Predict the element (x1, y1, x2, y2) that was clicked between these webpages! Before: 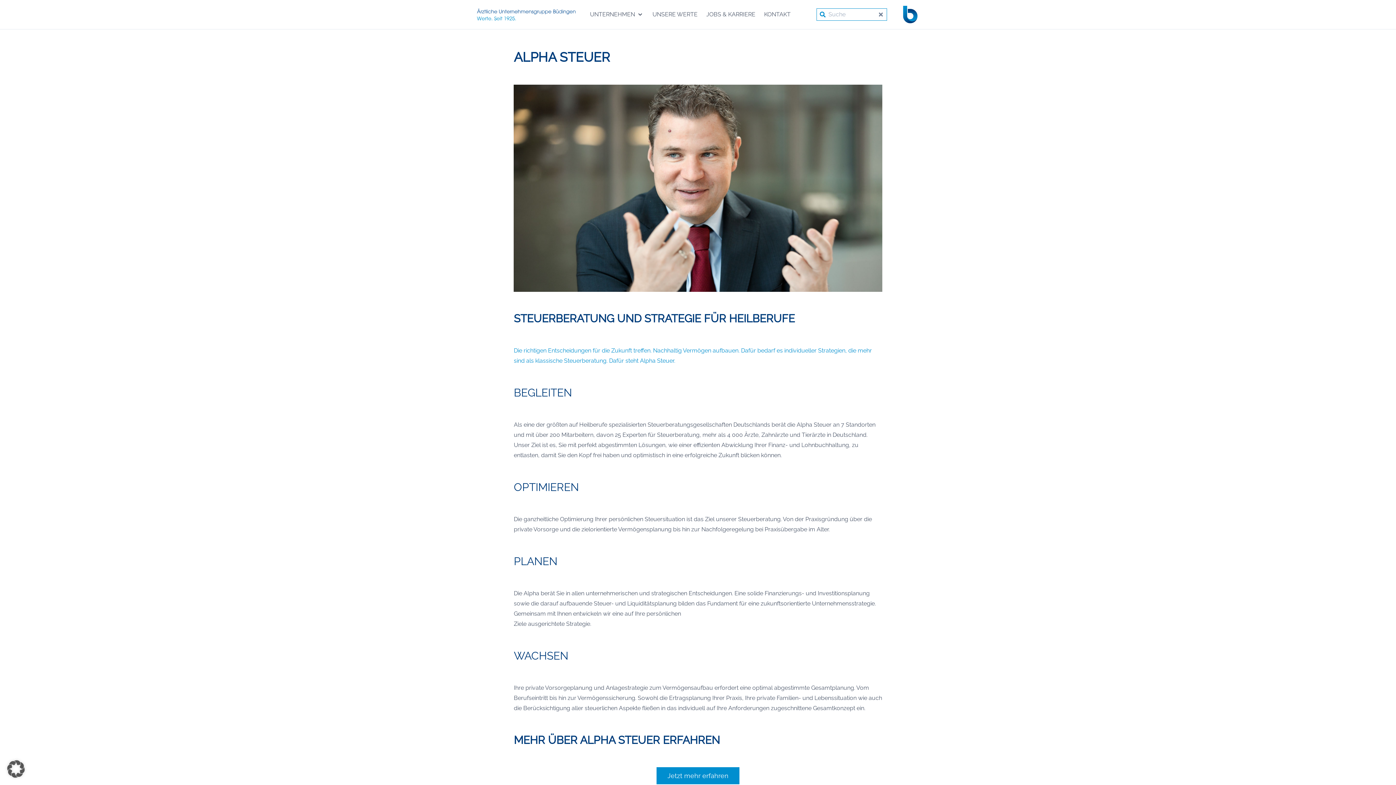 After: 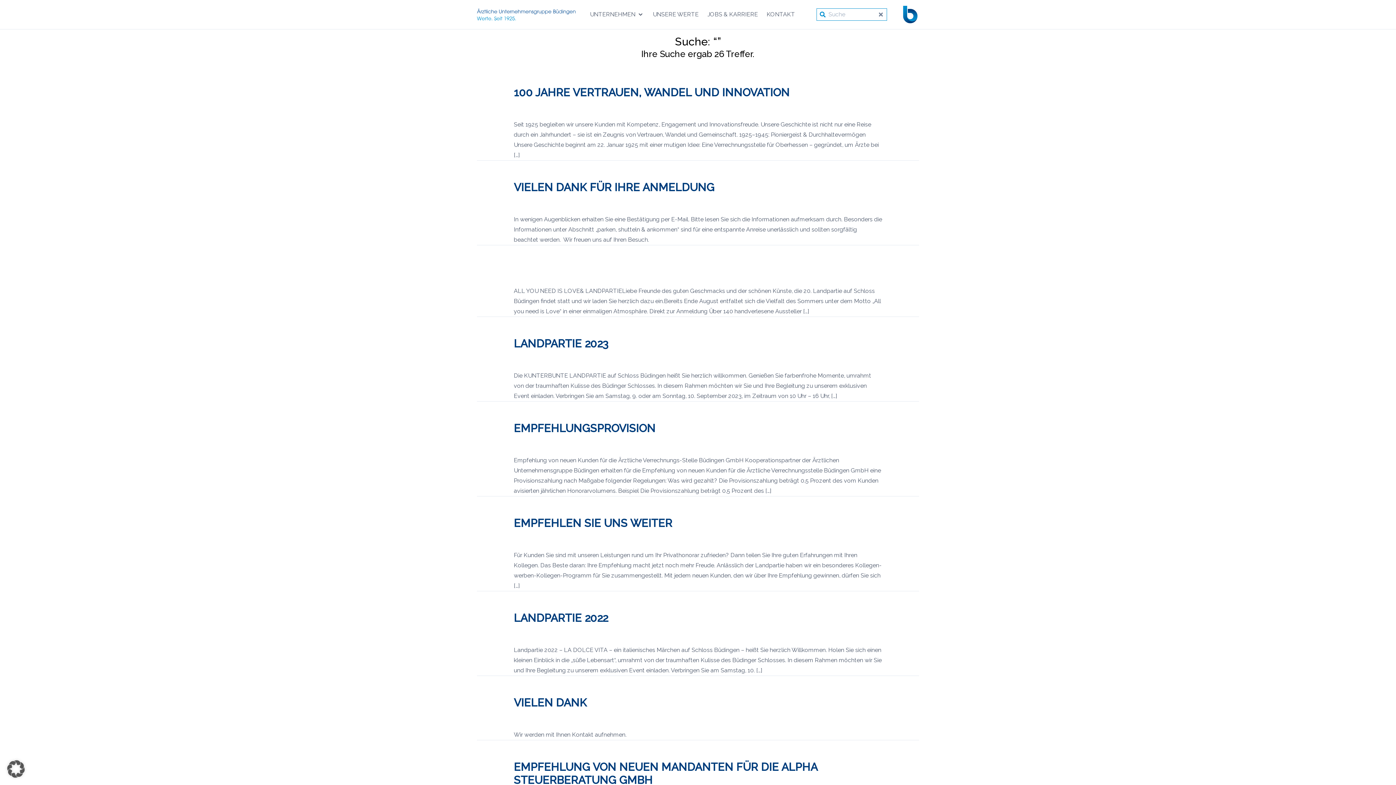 Action: bbox: (820, 11, 825, 17)